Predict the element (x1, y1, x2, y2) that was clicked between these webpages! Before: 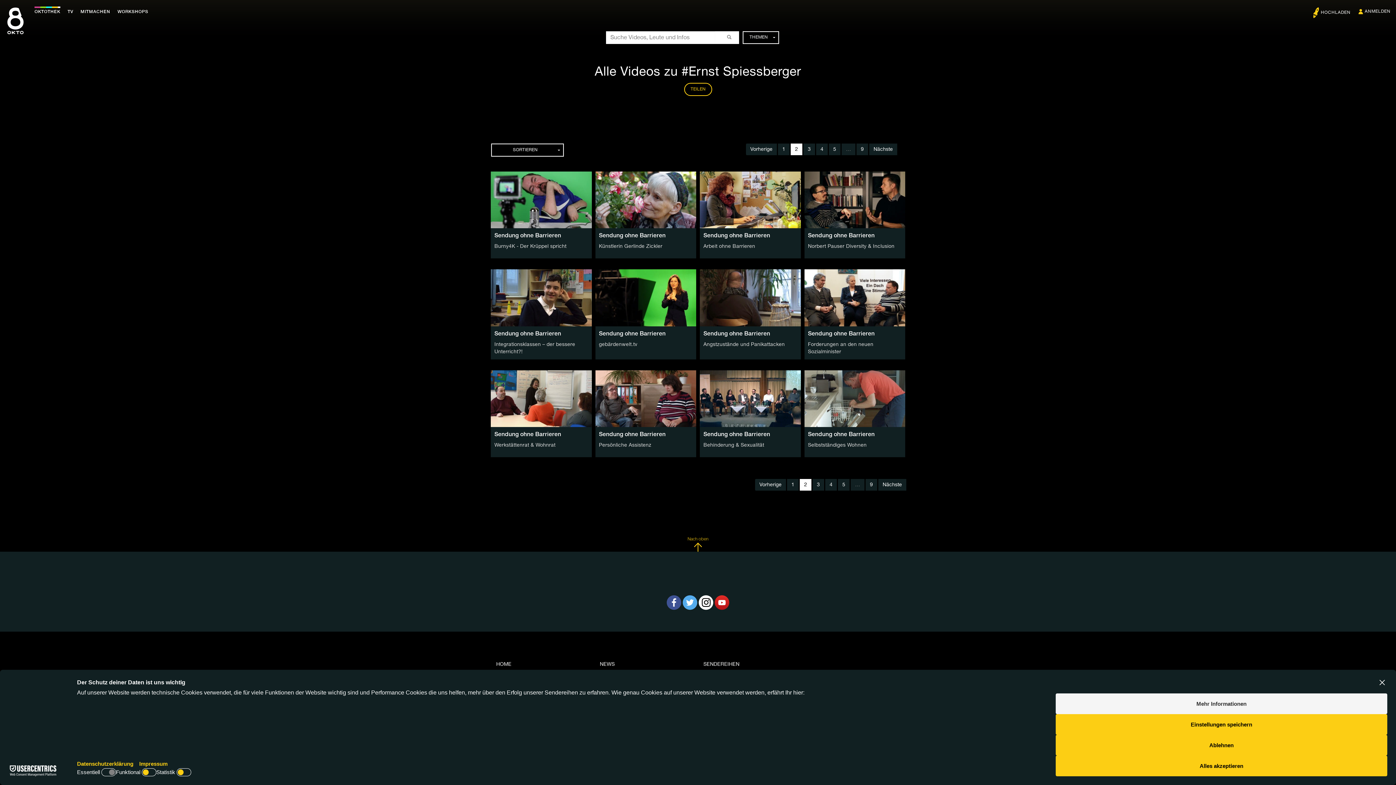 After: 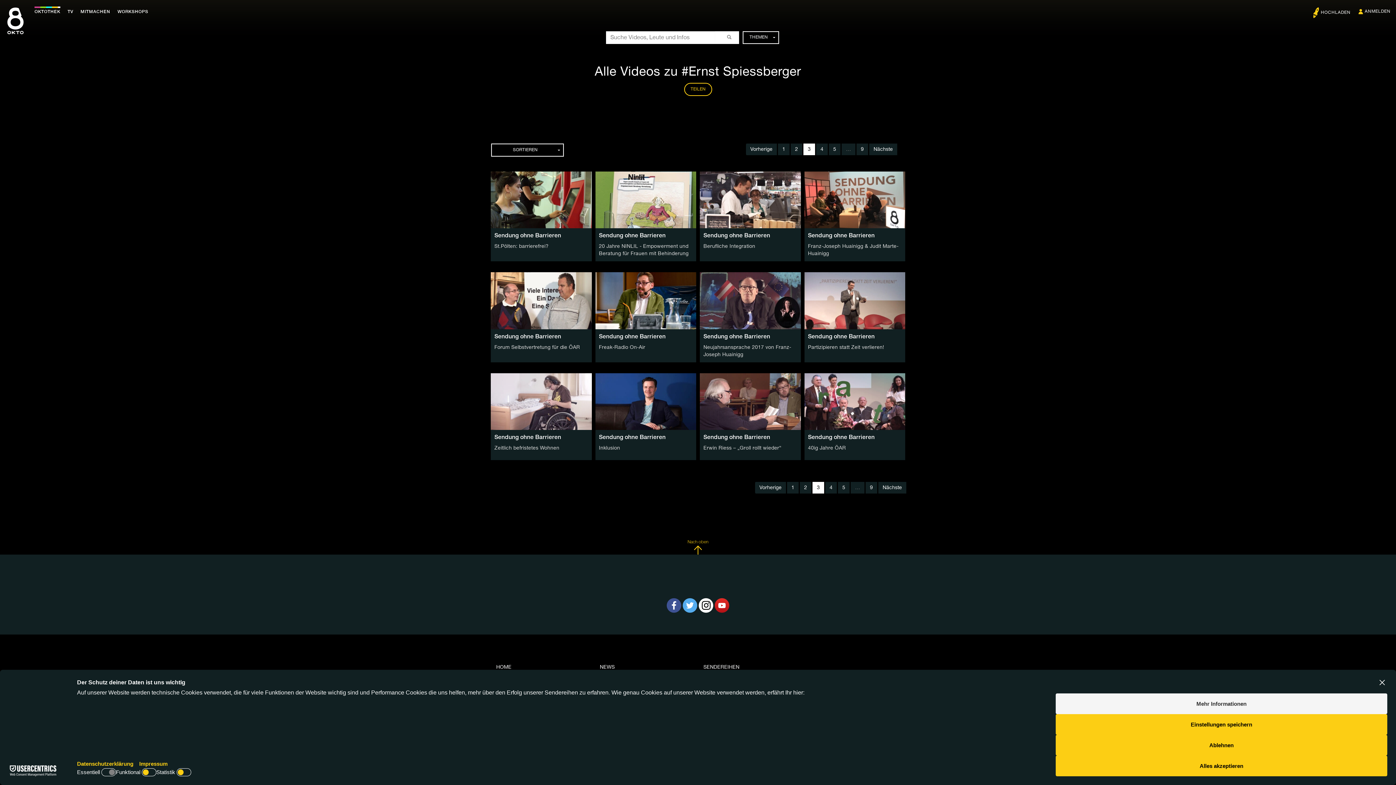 Action: bbox: (802, 143, 816, 155) label: 3